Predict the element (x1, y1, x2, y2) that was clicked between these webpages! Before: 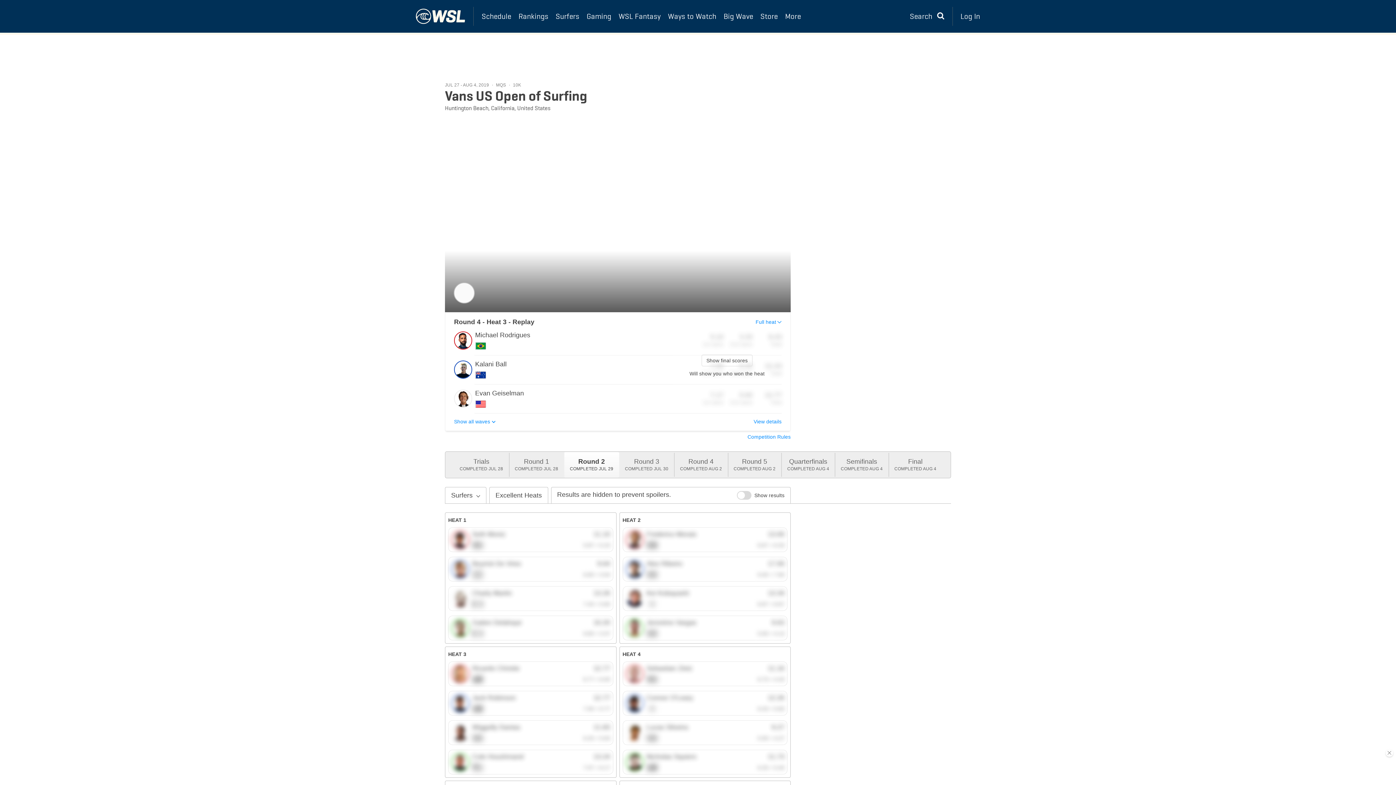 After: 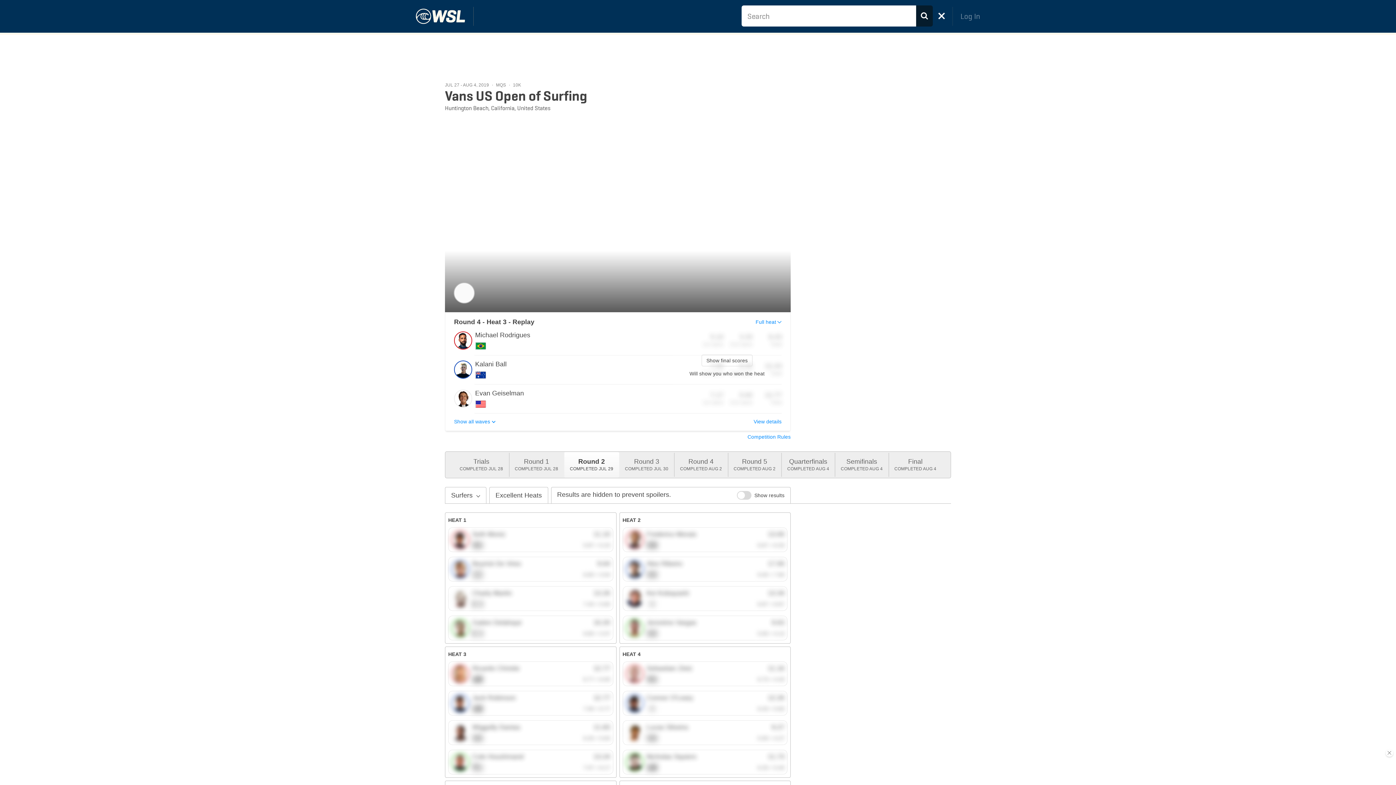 Action: bbox: (906, 0, 948, 32) label: Search 